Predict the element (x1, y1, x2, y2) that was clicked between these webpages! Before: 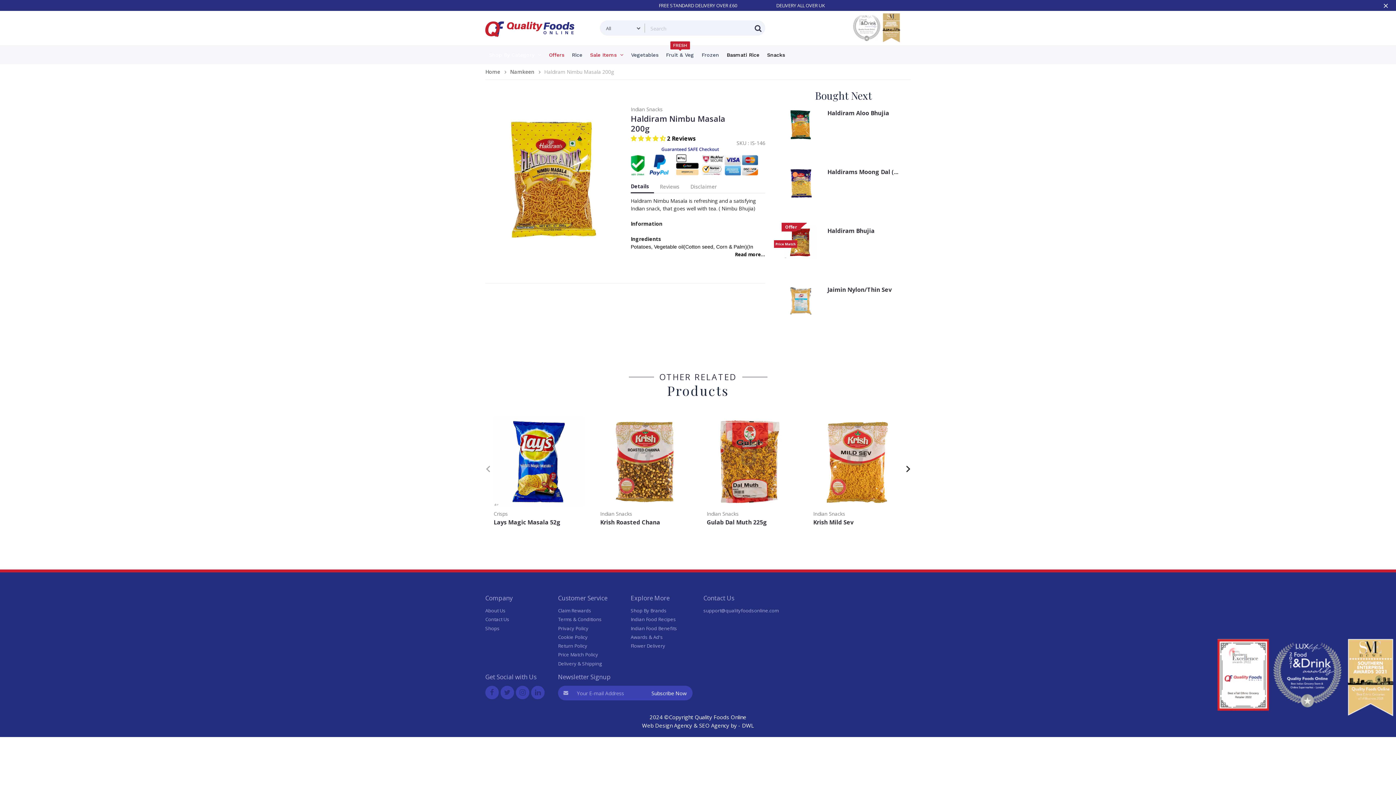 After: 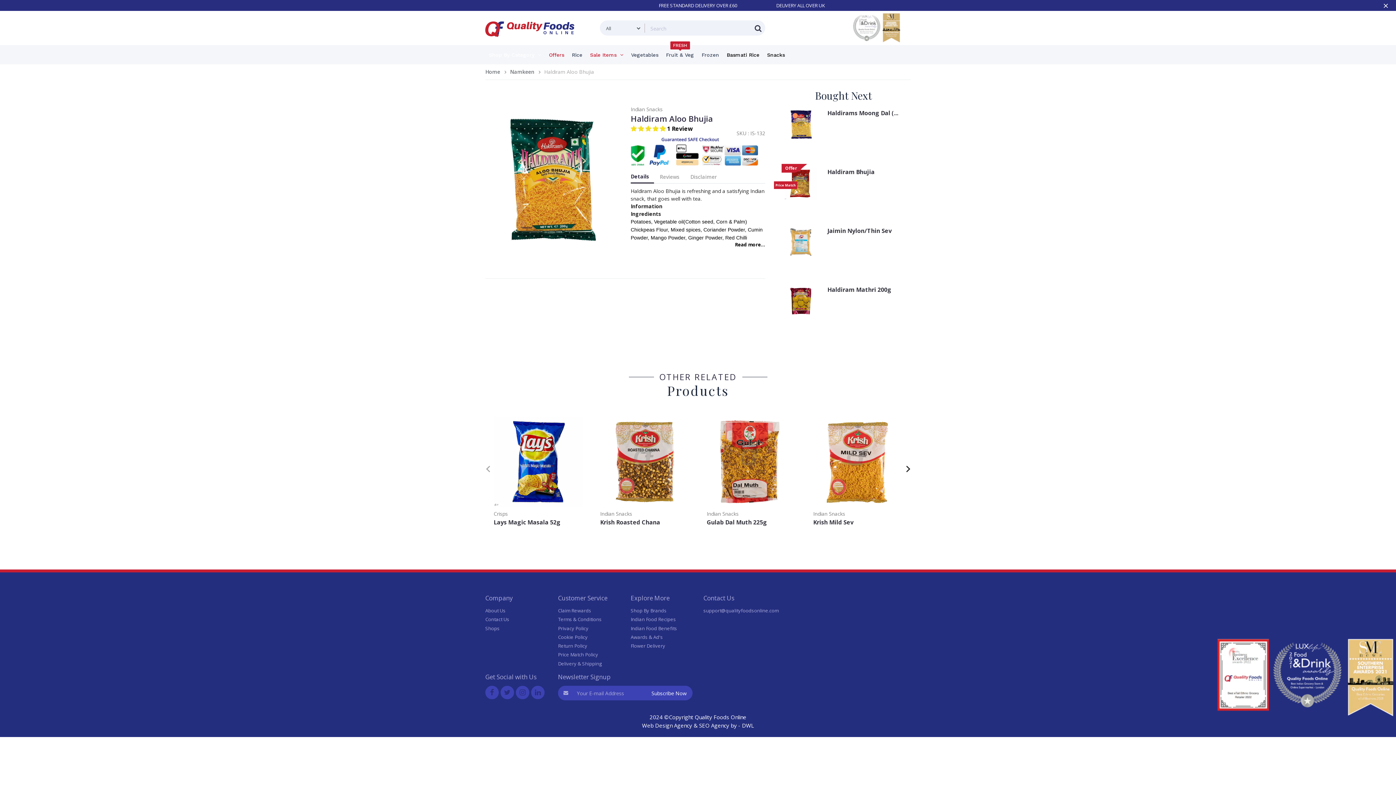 Action: bbox: (784, 108, 816, 140)